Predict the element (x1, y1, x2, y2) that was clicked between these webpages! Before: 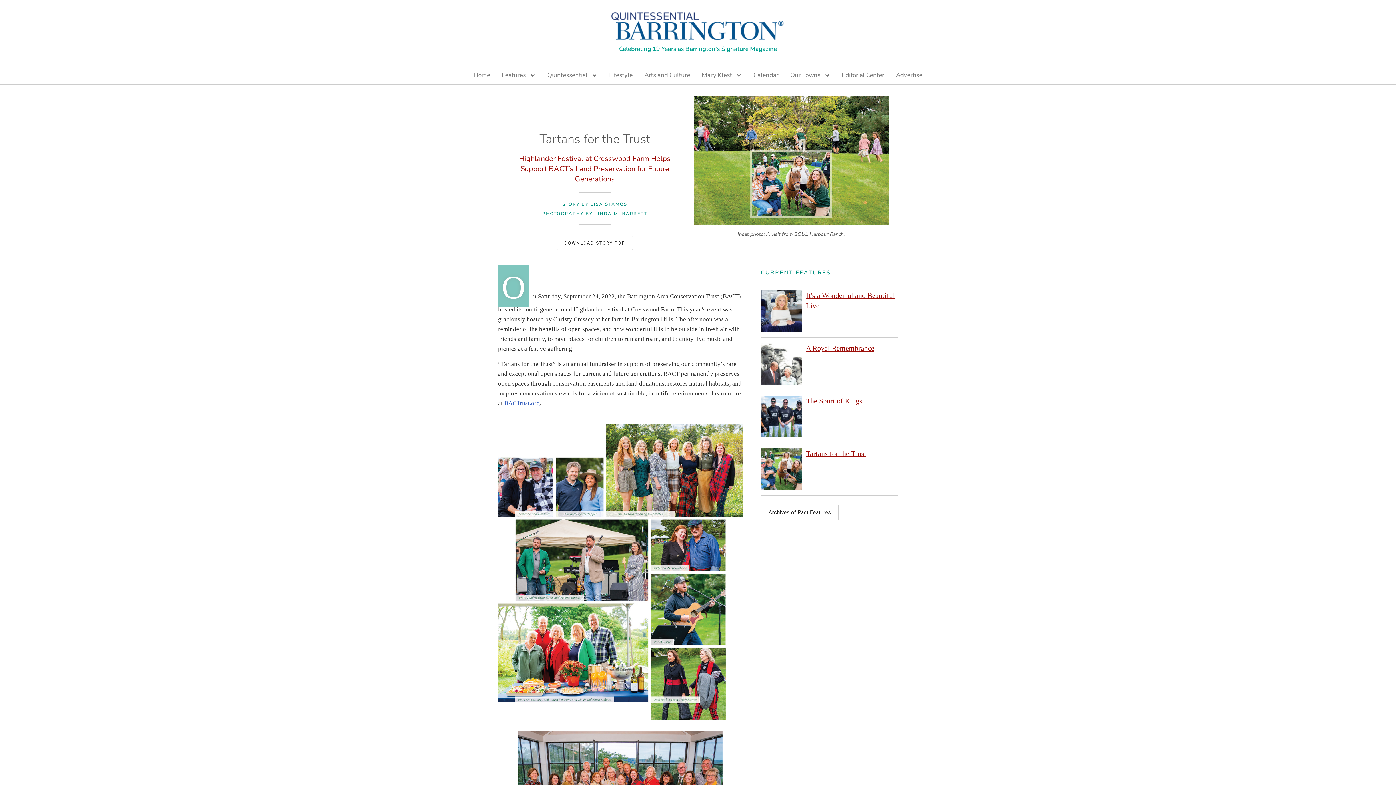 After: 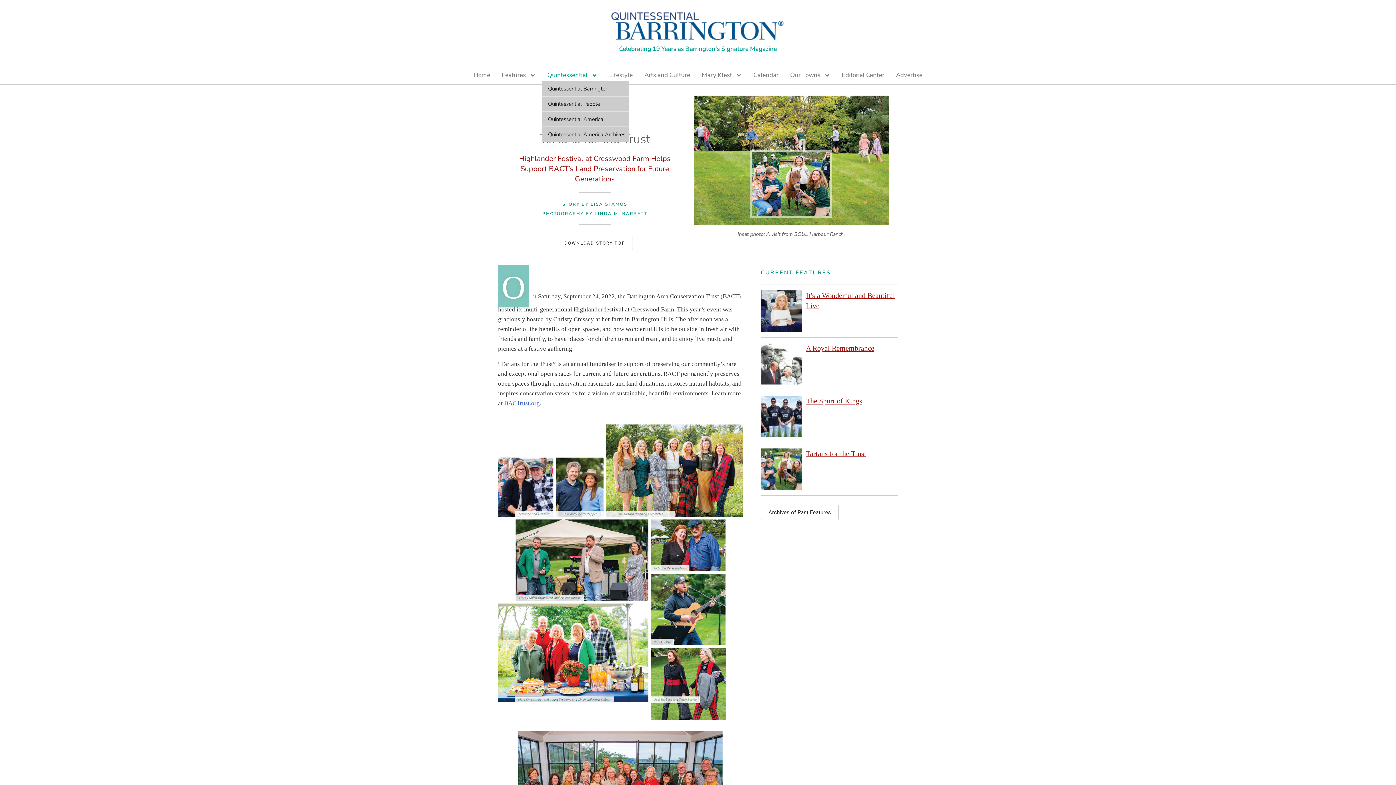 Action: label: Quintessential bbox: (541, 69, 603, 81)